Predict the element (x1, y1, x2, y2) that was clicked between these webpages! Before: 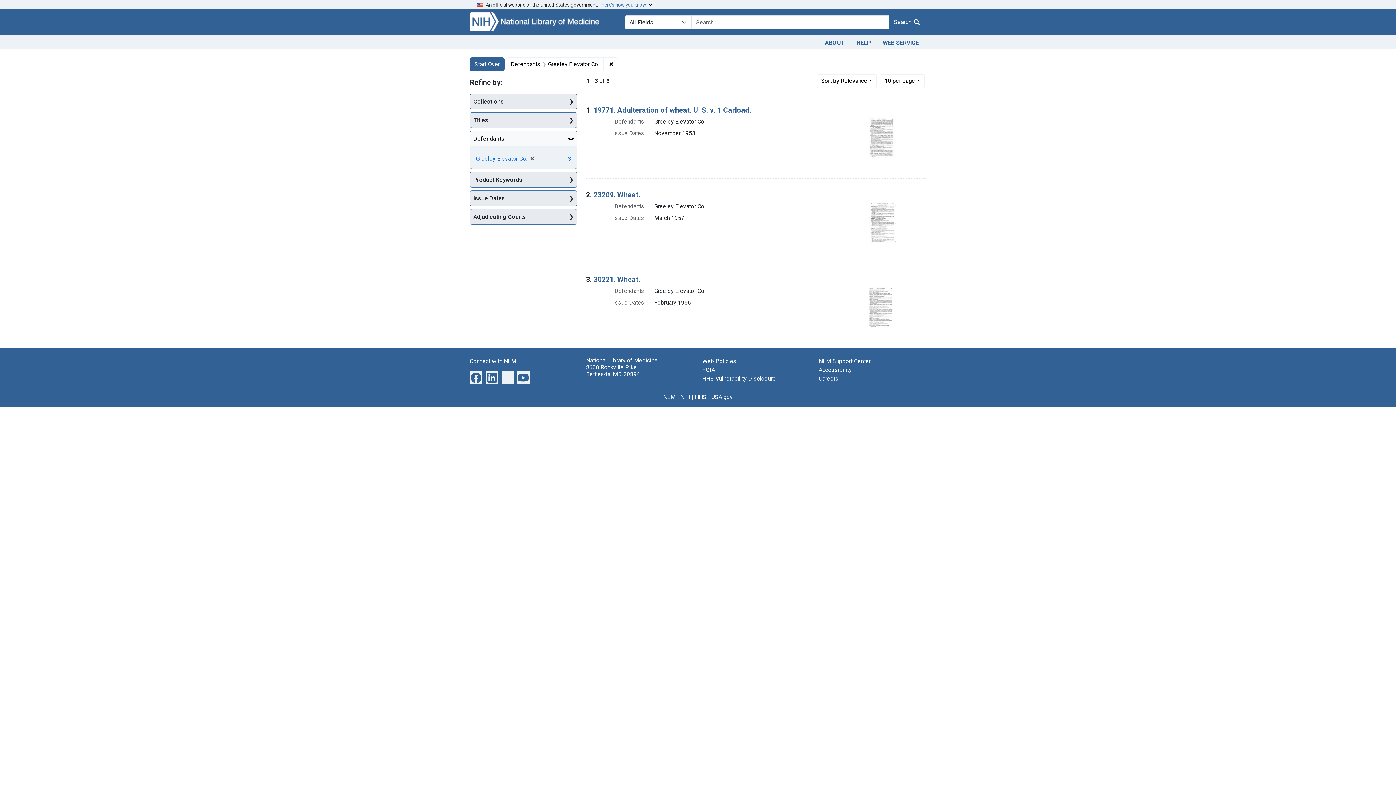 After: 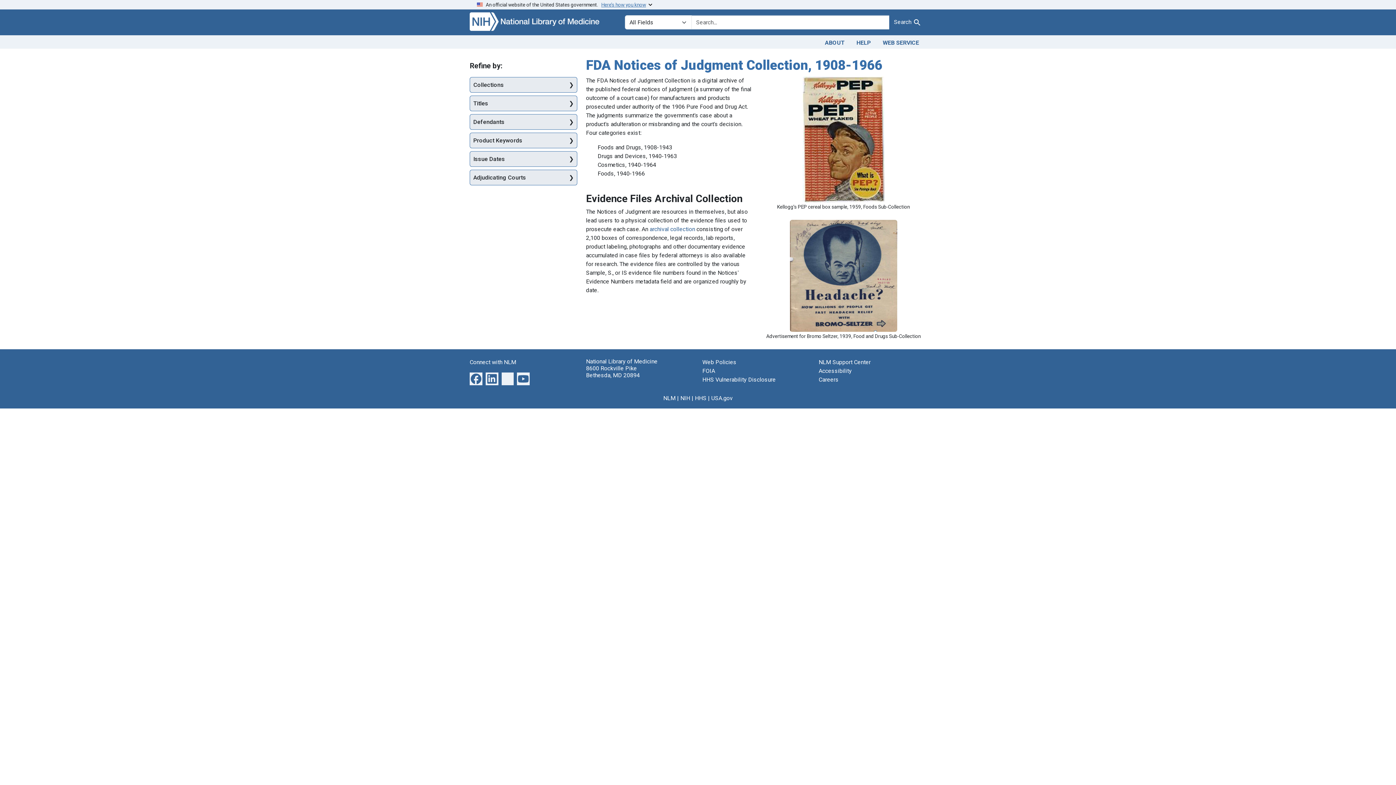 Action: label: ✖
[remove] bbox: (527, 155, 534, 162)